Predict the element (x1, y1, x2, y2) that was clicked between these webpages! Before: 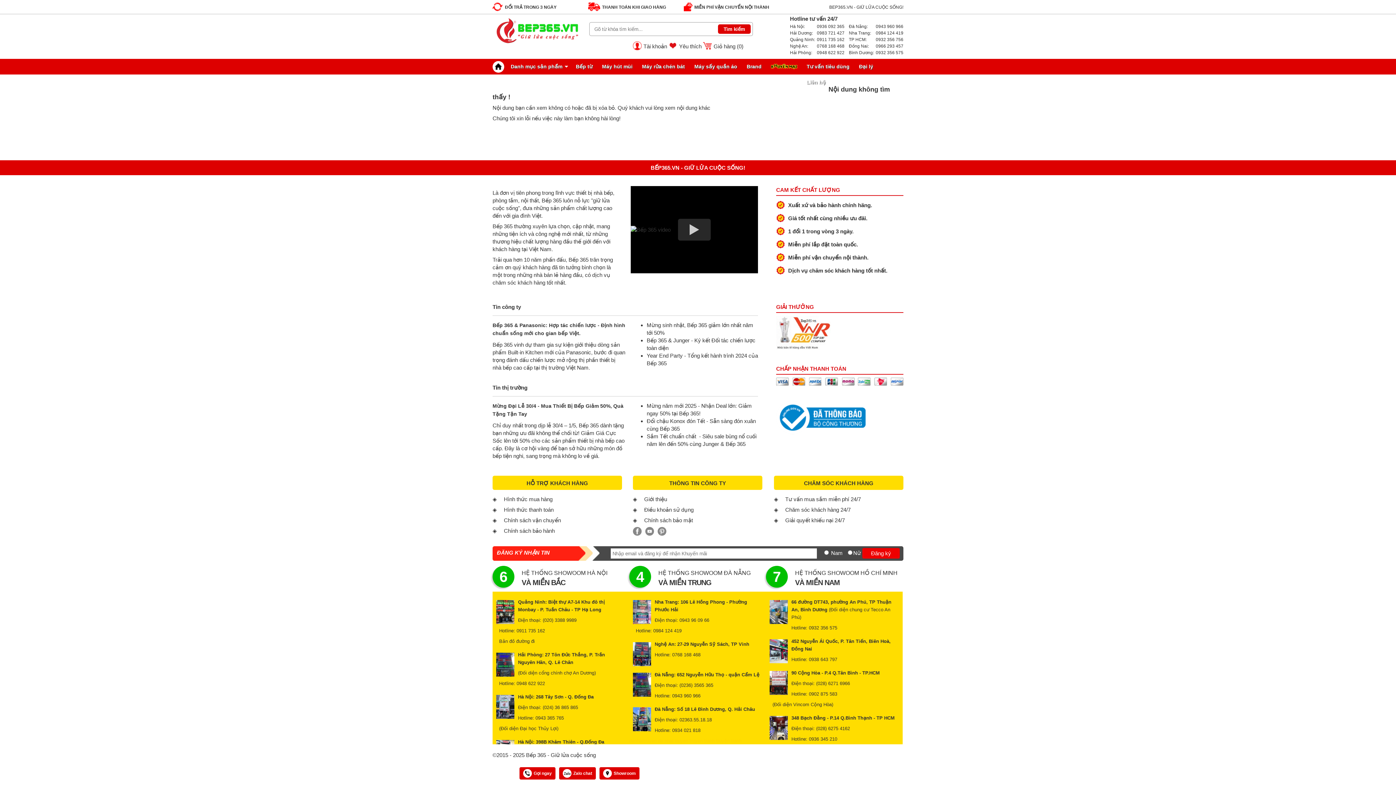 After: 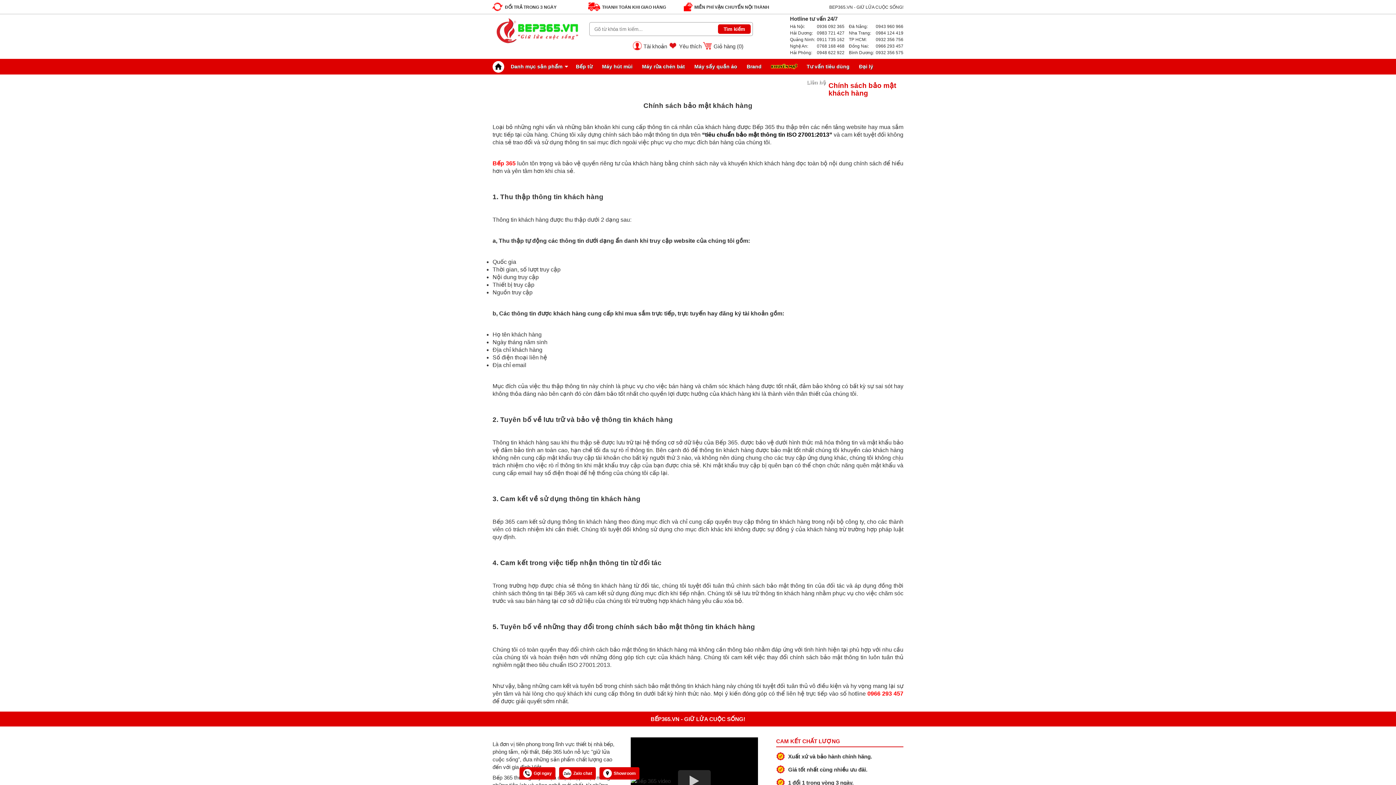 Action: label: Chính sách bảo mật bbox: (644, 517, 693, 523)